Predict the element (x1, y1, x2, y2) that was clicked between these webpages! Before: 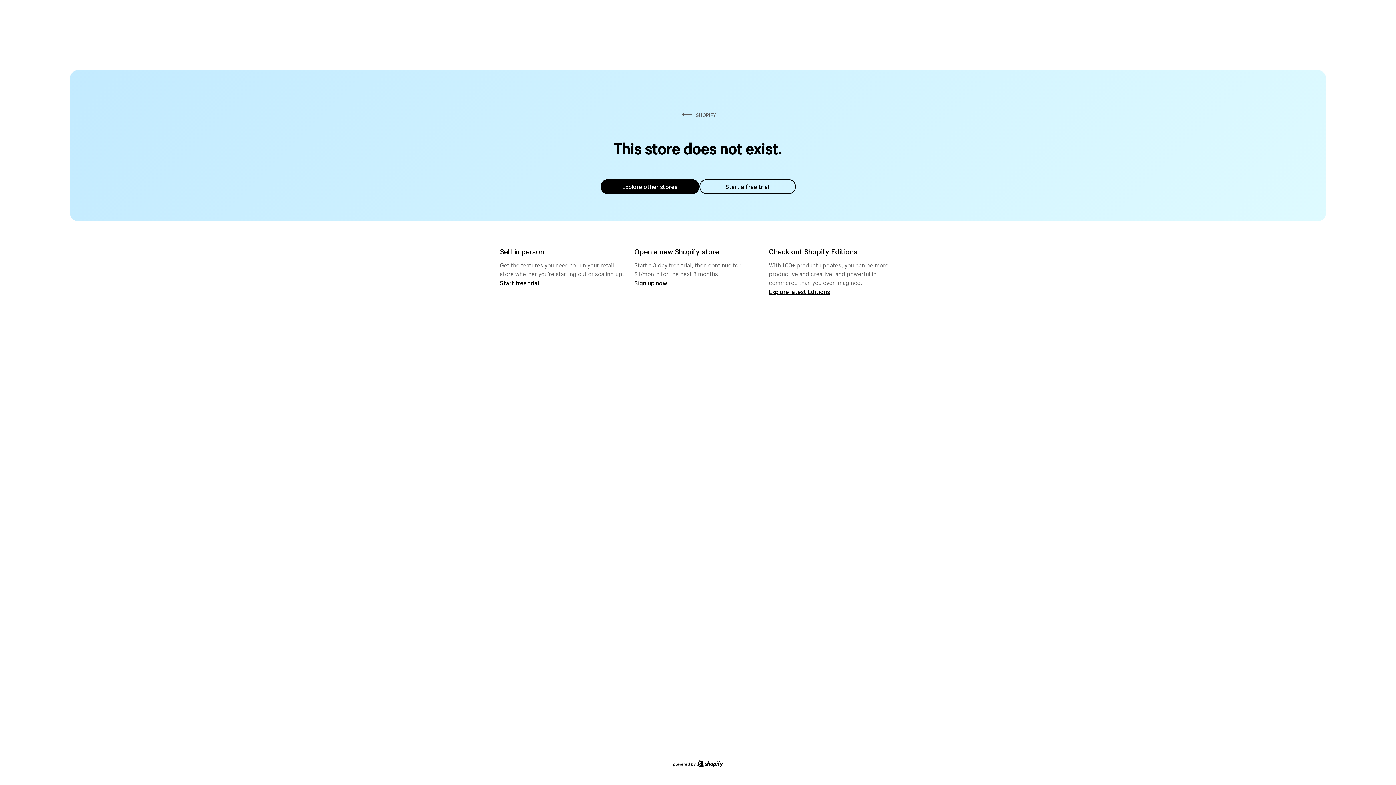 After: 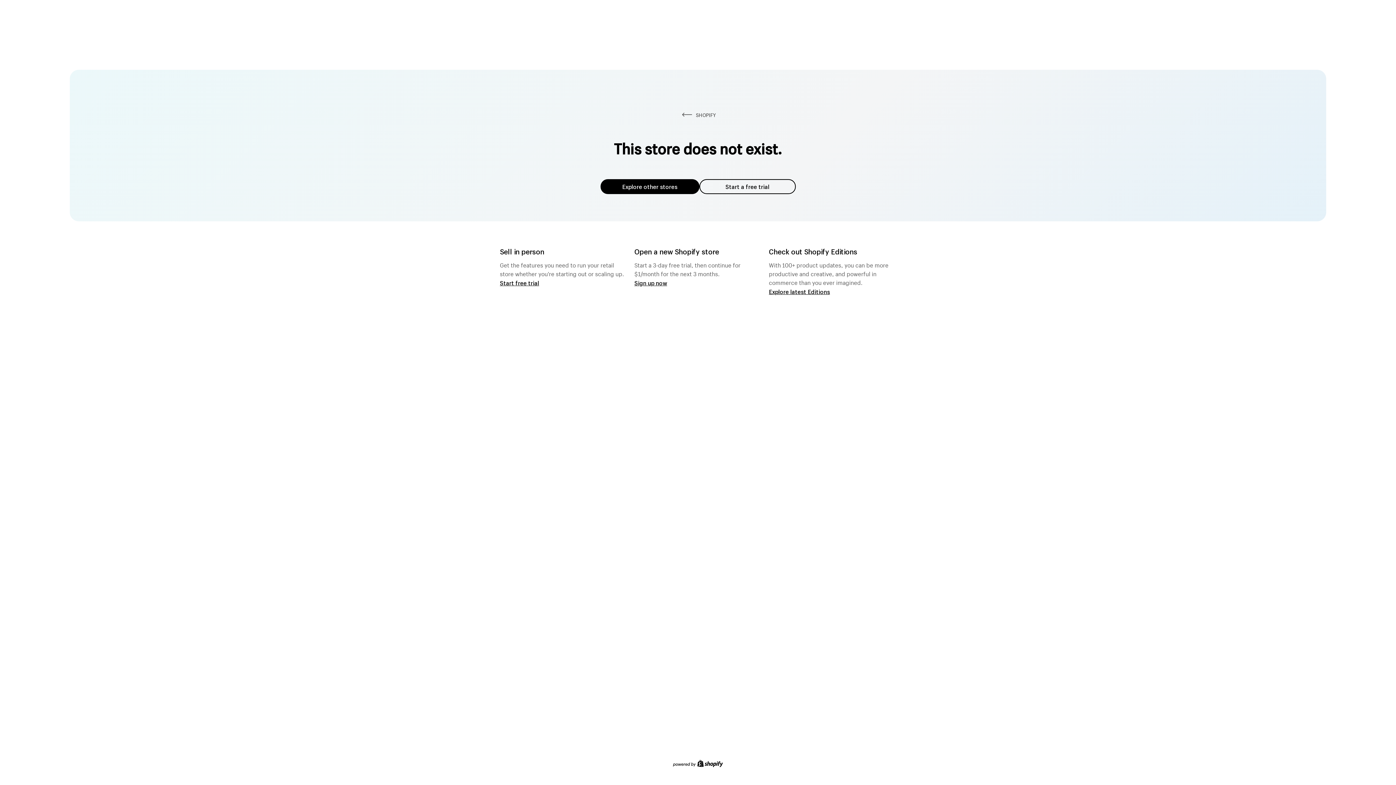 Action: label: Explore other stores bbox: (600, 179, 699, 194)